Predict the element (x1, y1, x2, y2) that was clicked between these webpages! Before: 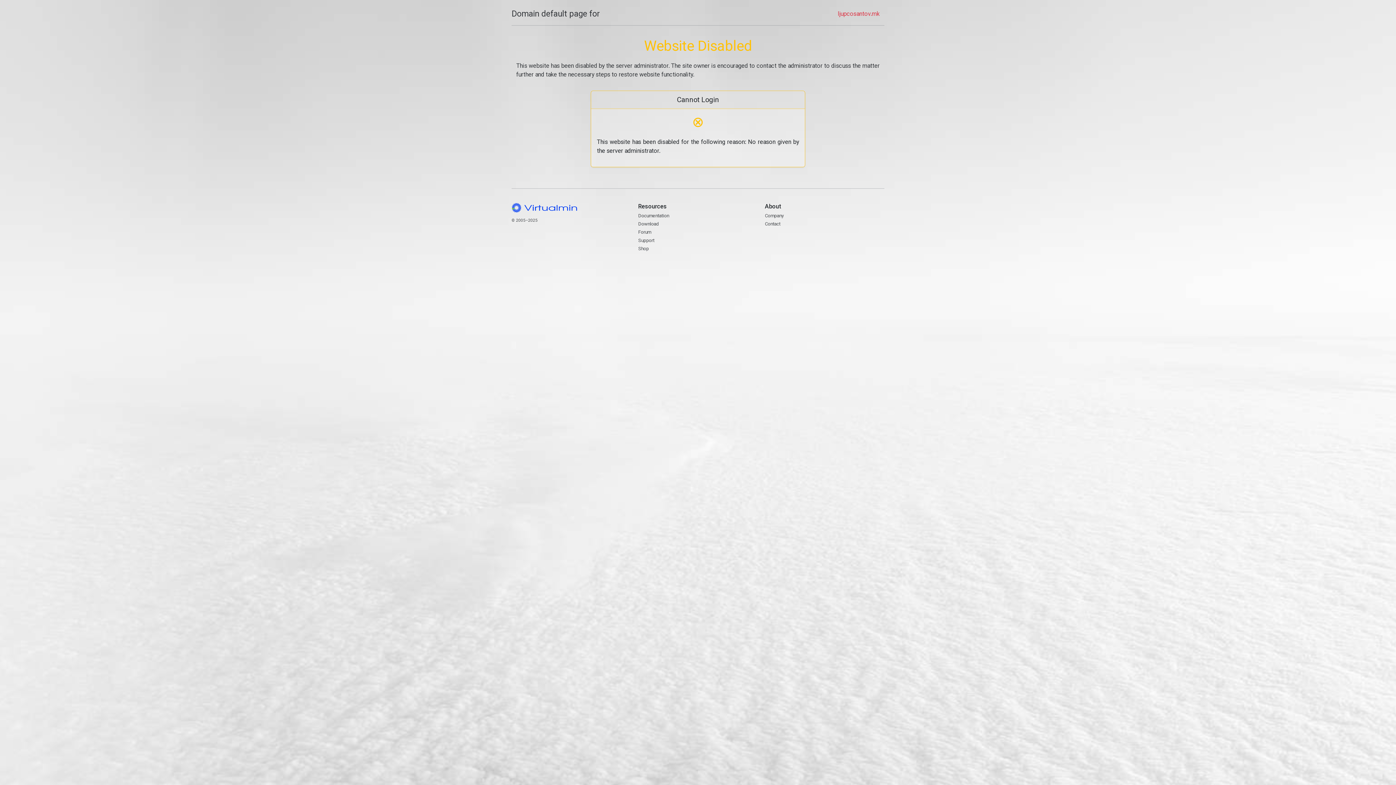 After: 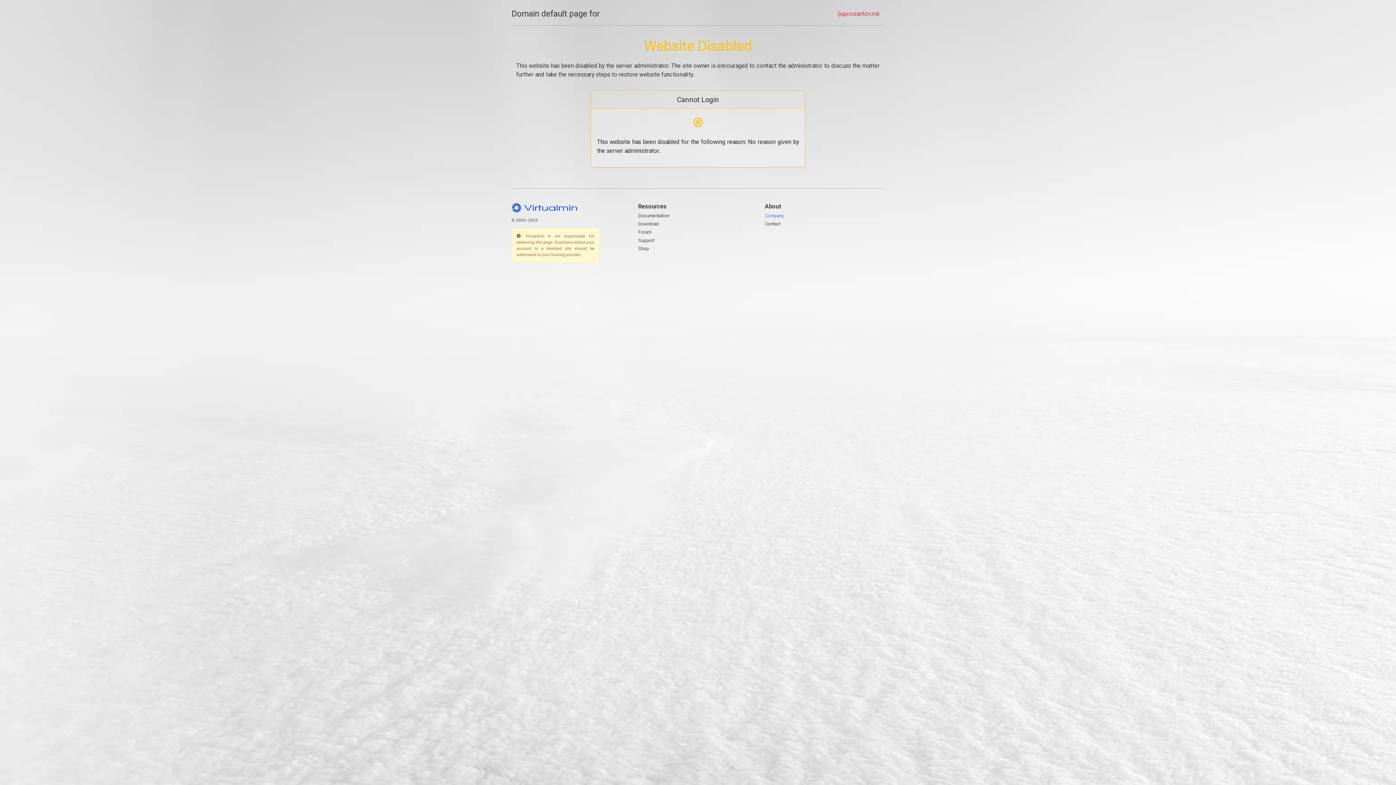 Action: bbox: (765, 212, 784, 218) label: Company